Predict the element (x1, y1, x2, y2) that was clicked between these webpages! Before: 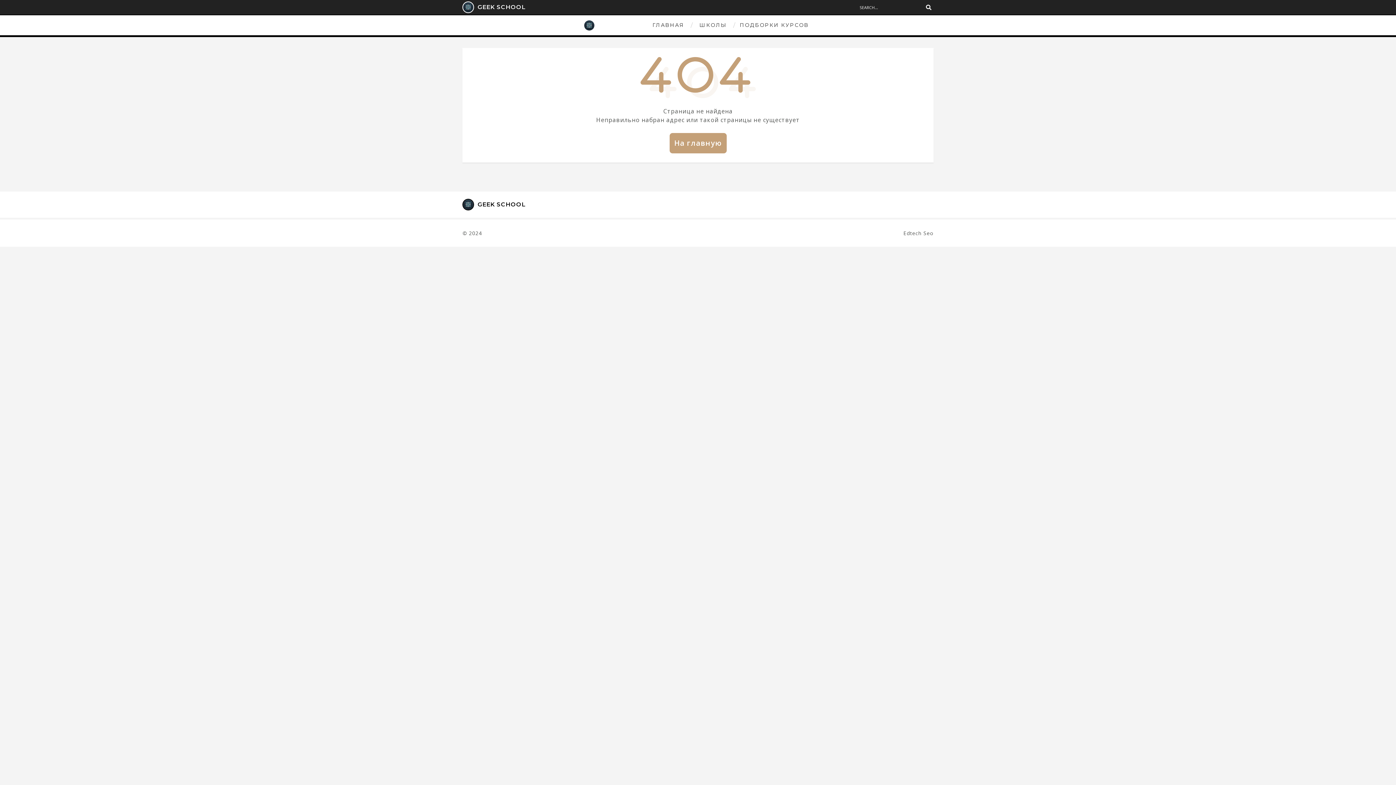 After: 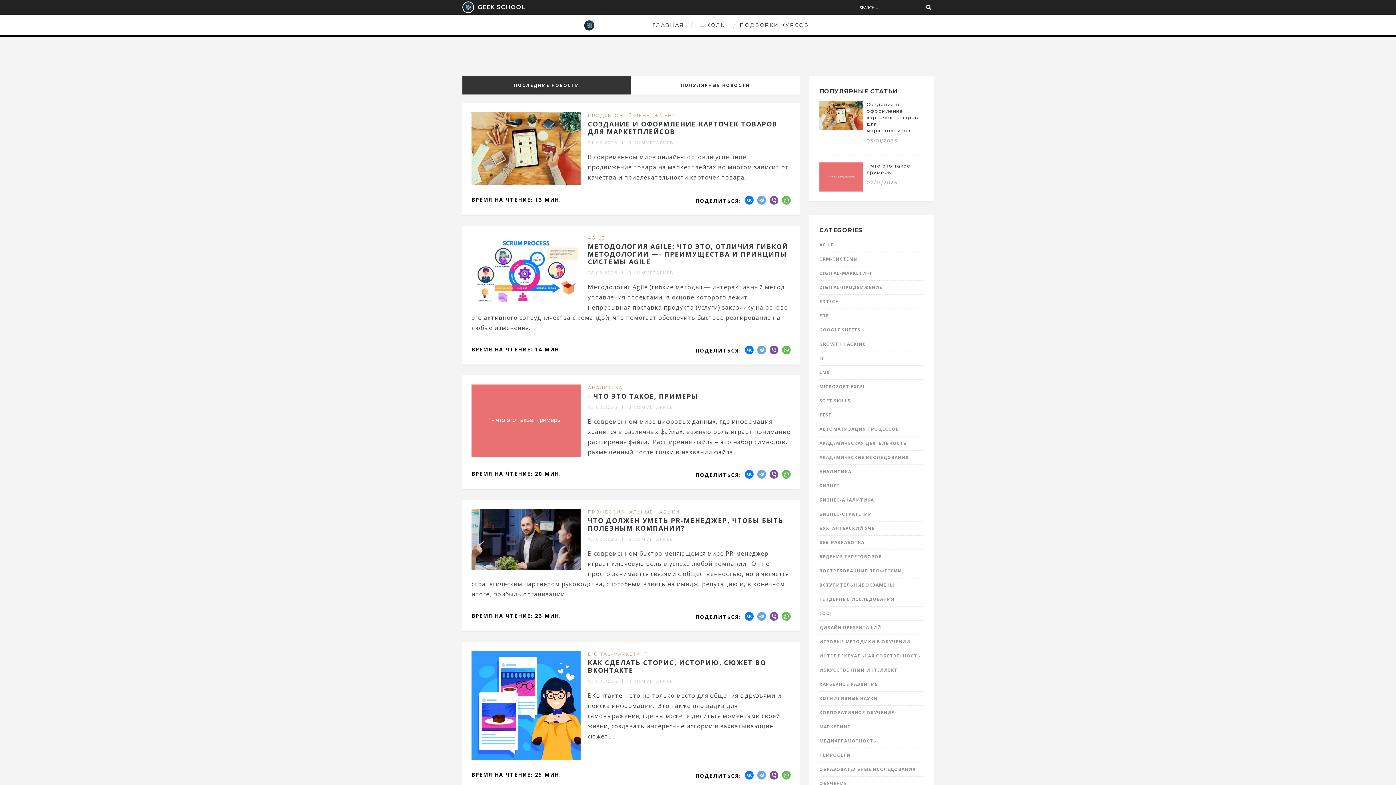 Action: label: ГЛАВНАЯ bbox: (649, 15, 688, 35)